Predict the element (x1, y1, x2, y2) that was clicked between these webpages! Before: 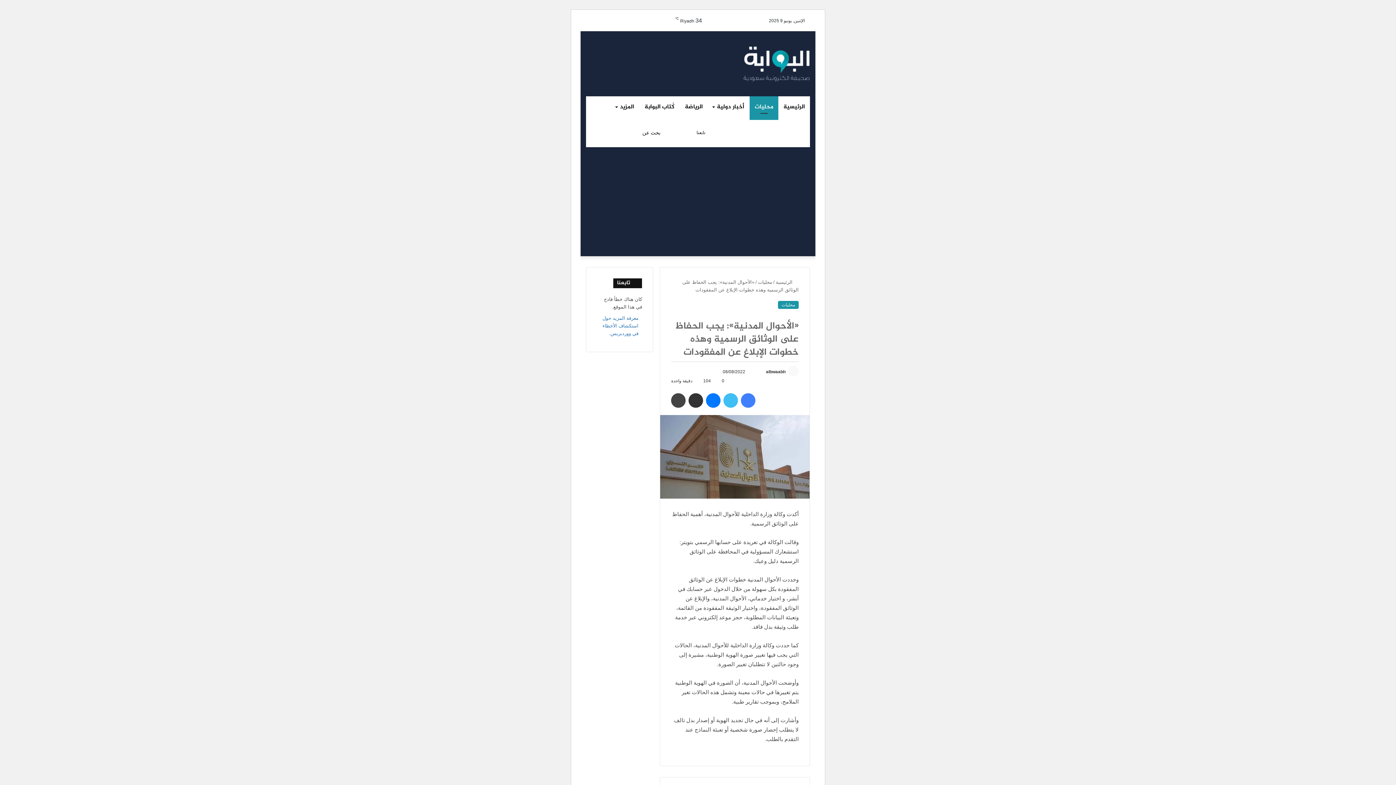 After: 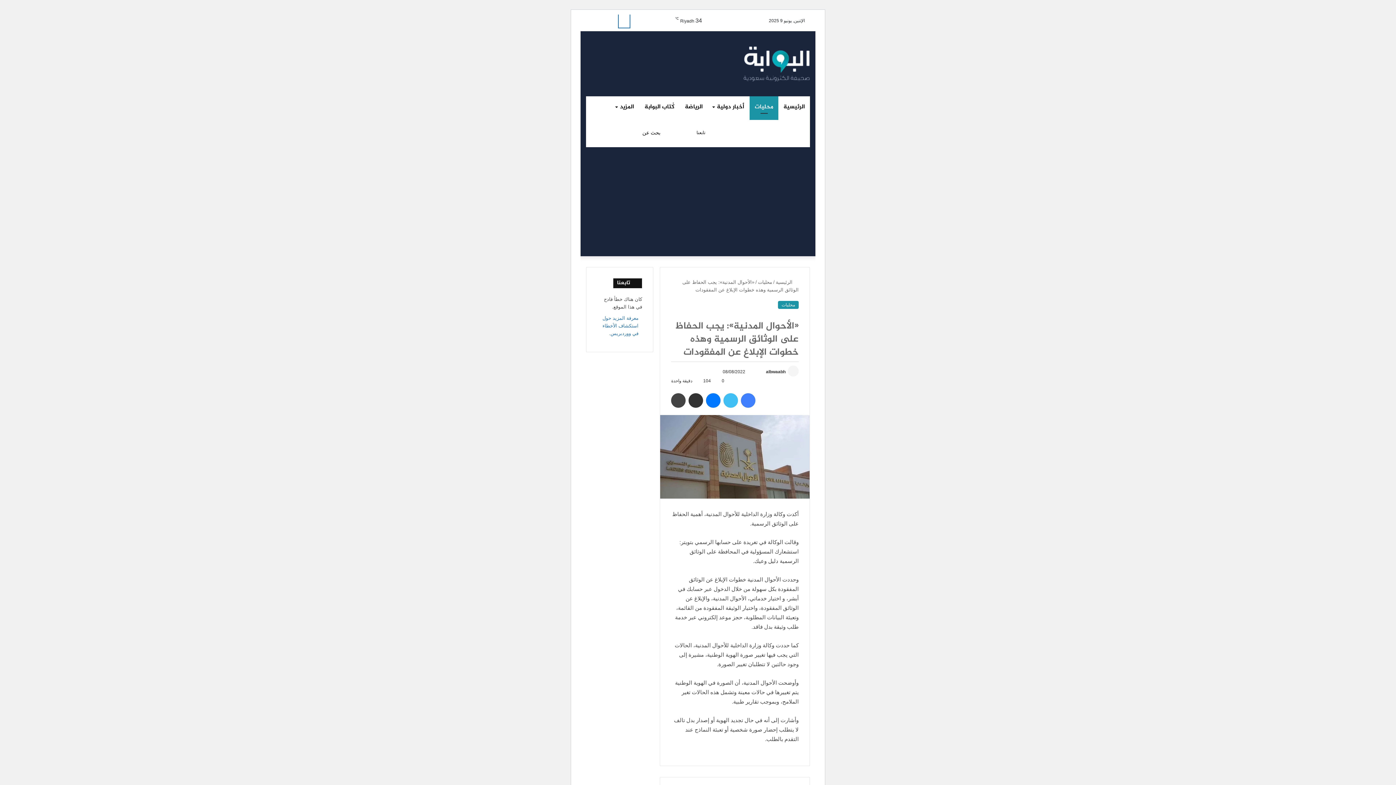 Action: bbox: (618, 14, 629, 27) label: سناب تشات